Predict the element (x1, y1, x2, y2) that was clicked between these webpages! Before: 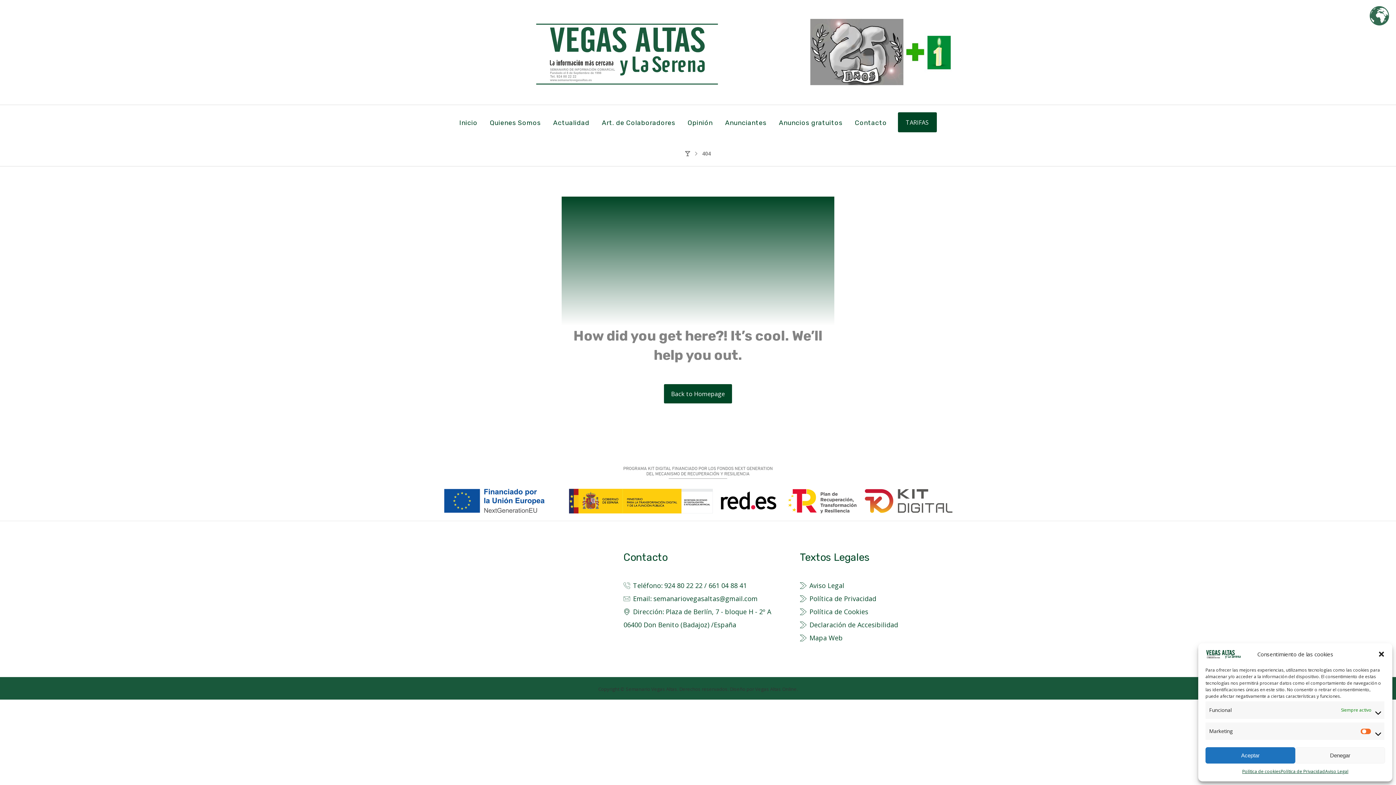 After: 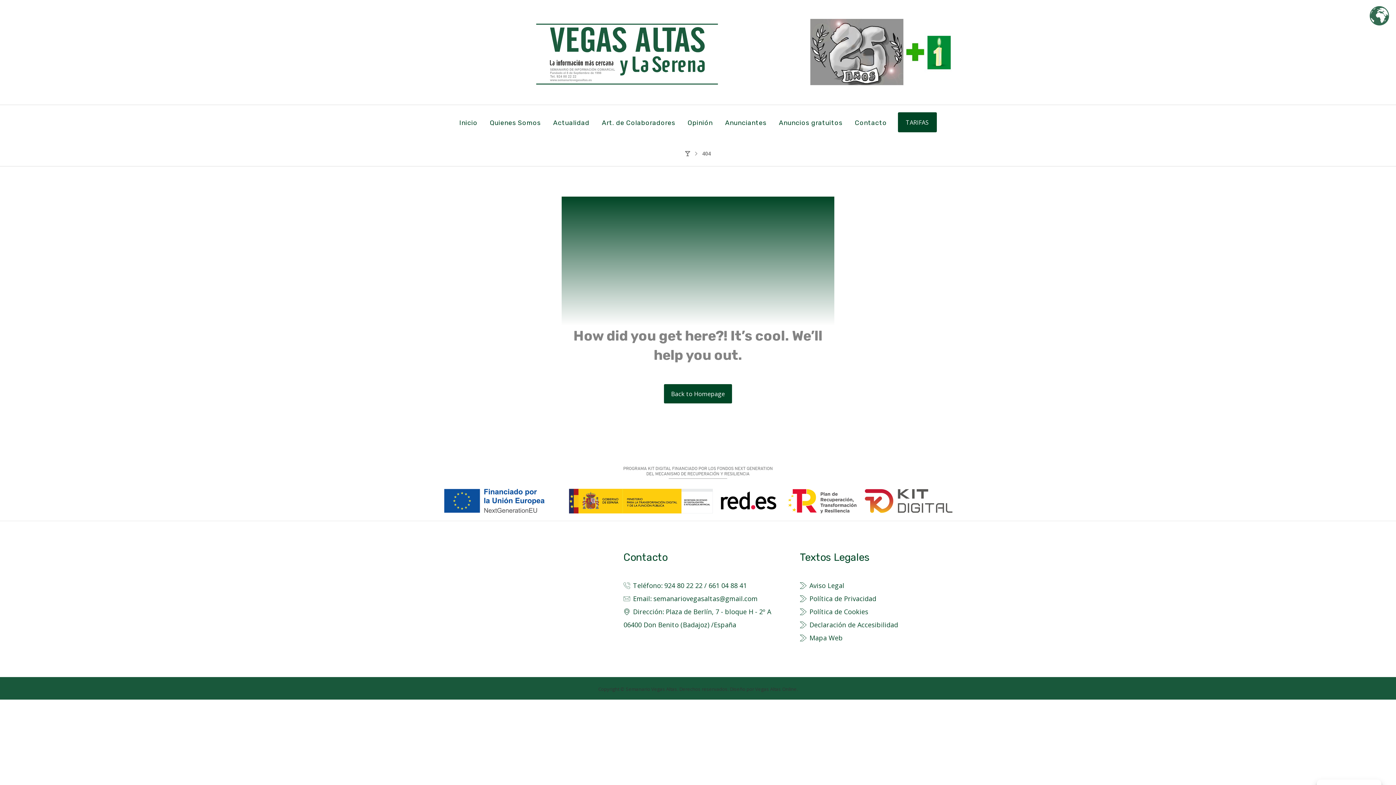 Action: label: Denegar bbox: (1295, 747, 1385, 764)